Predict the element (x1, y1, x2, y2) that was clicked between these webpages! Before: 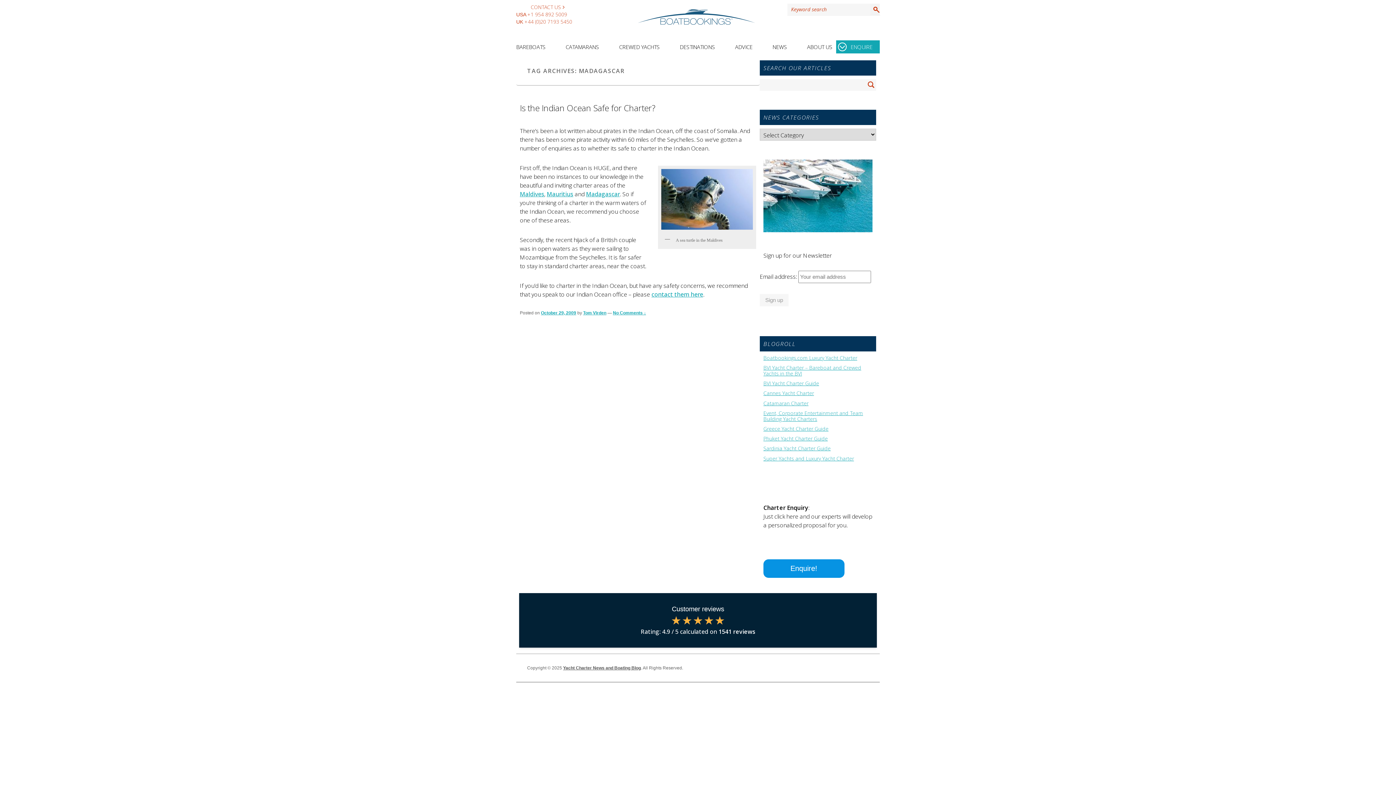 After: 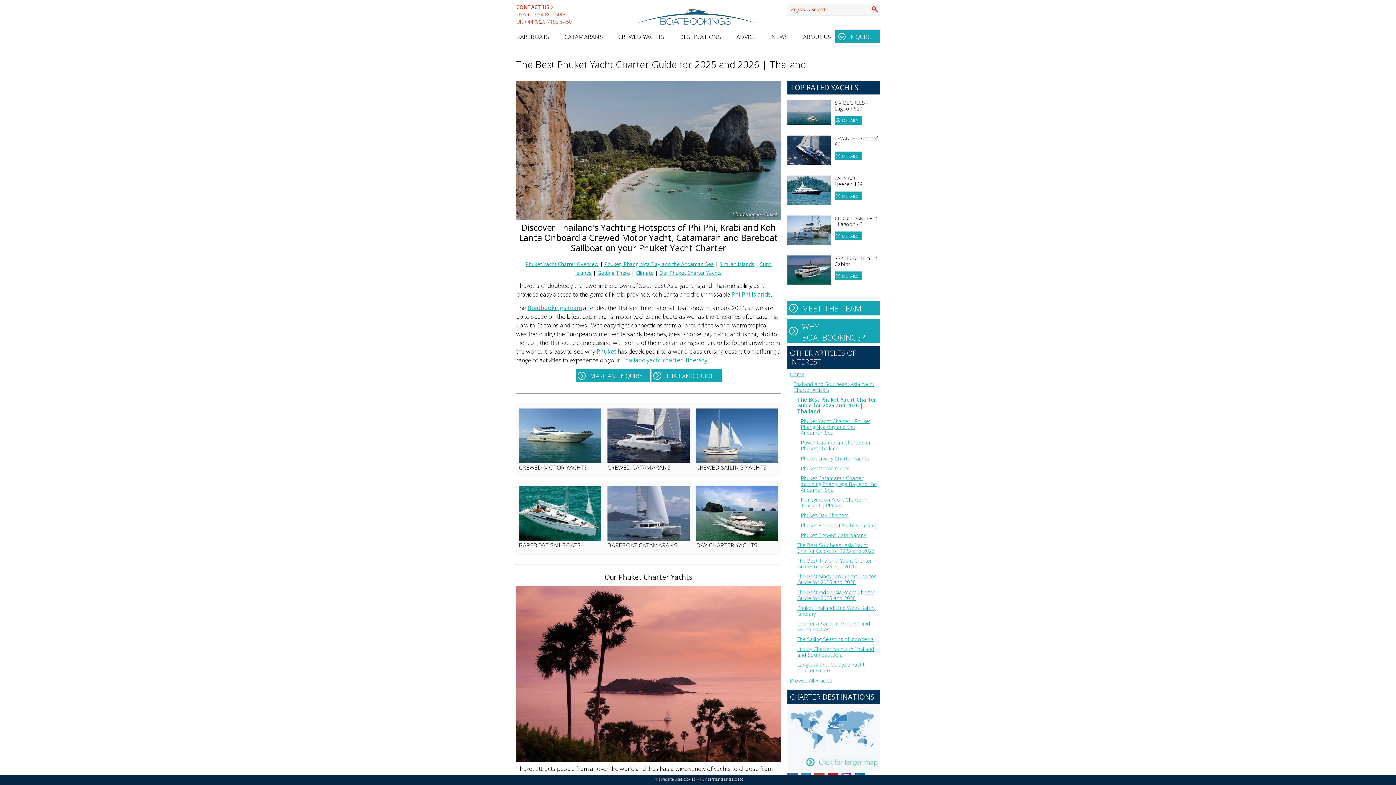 Action: bbox: (763, 436, 872, 441) label: Phuket Yacht Charter Guide